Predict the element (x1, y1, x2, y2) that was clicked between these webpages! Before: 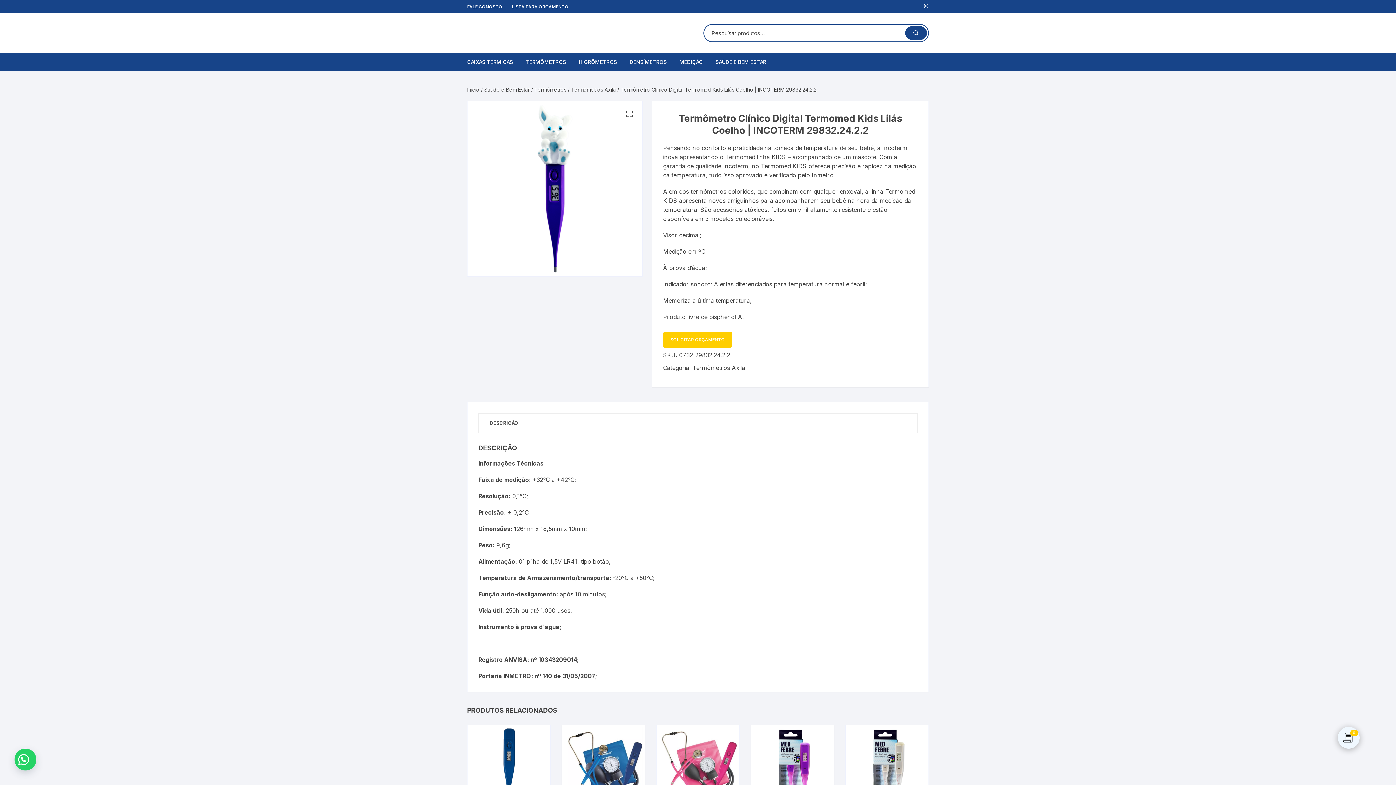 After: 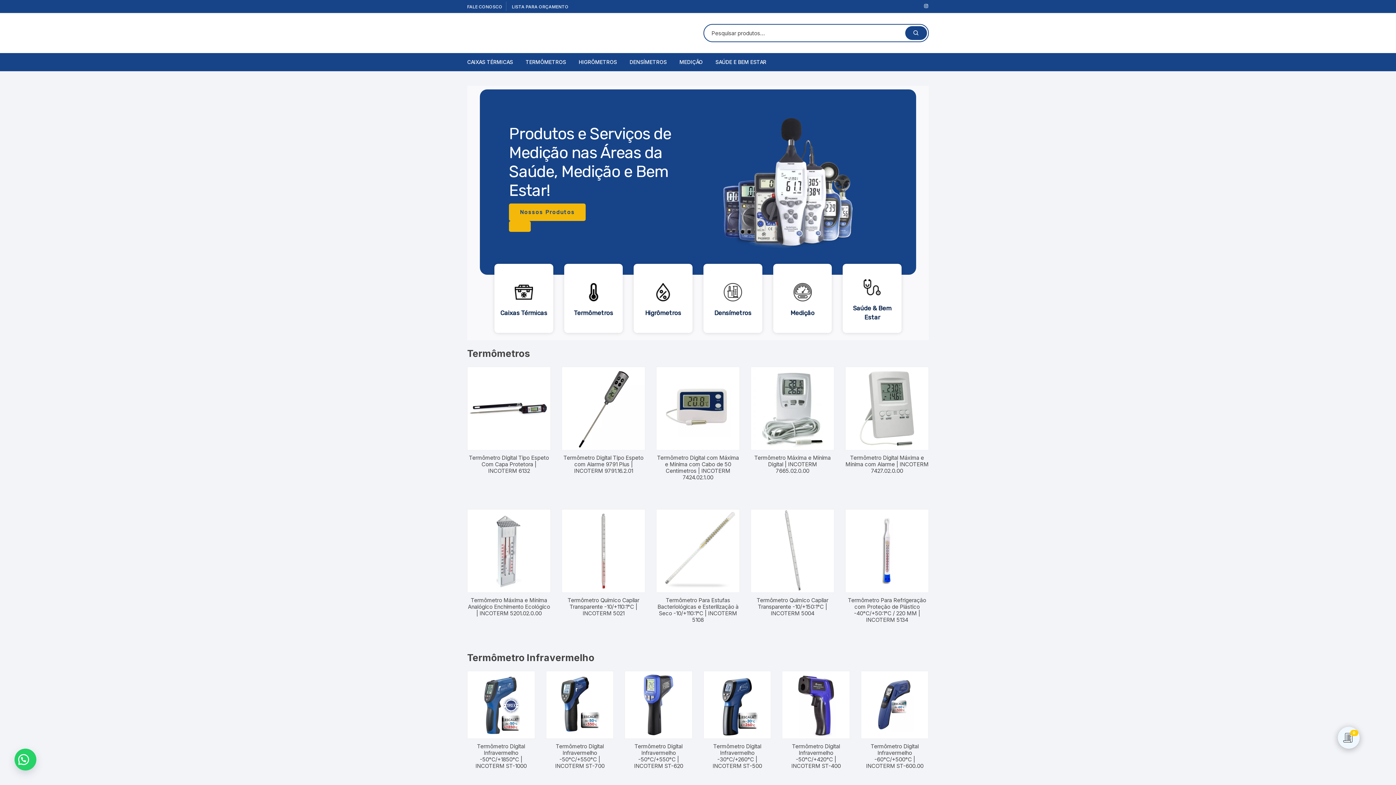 Action: bbox: (467, 86, 479, 92) label: Início